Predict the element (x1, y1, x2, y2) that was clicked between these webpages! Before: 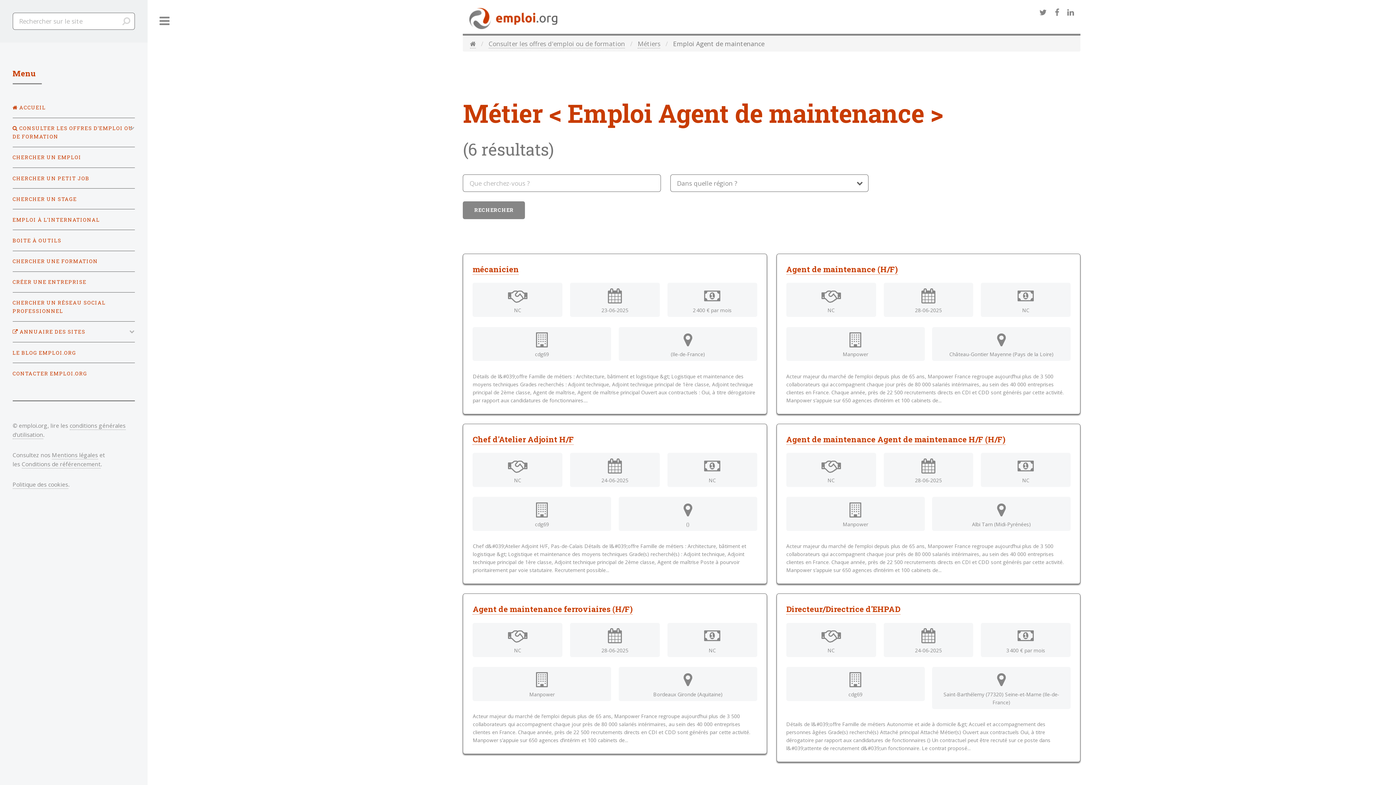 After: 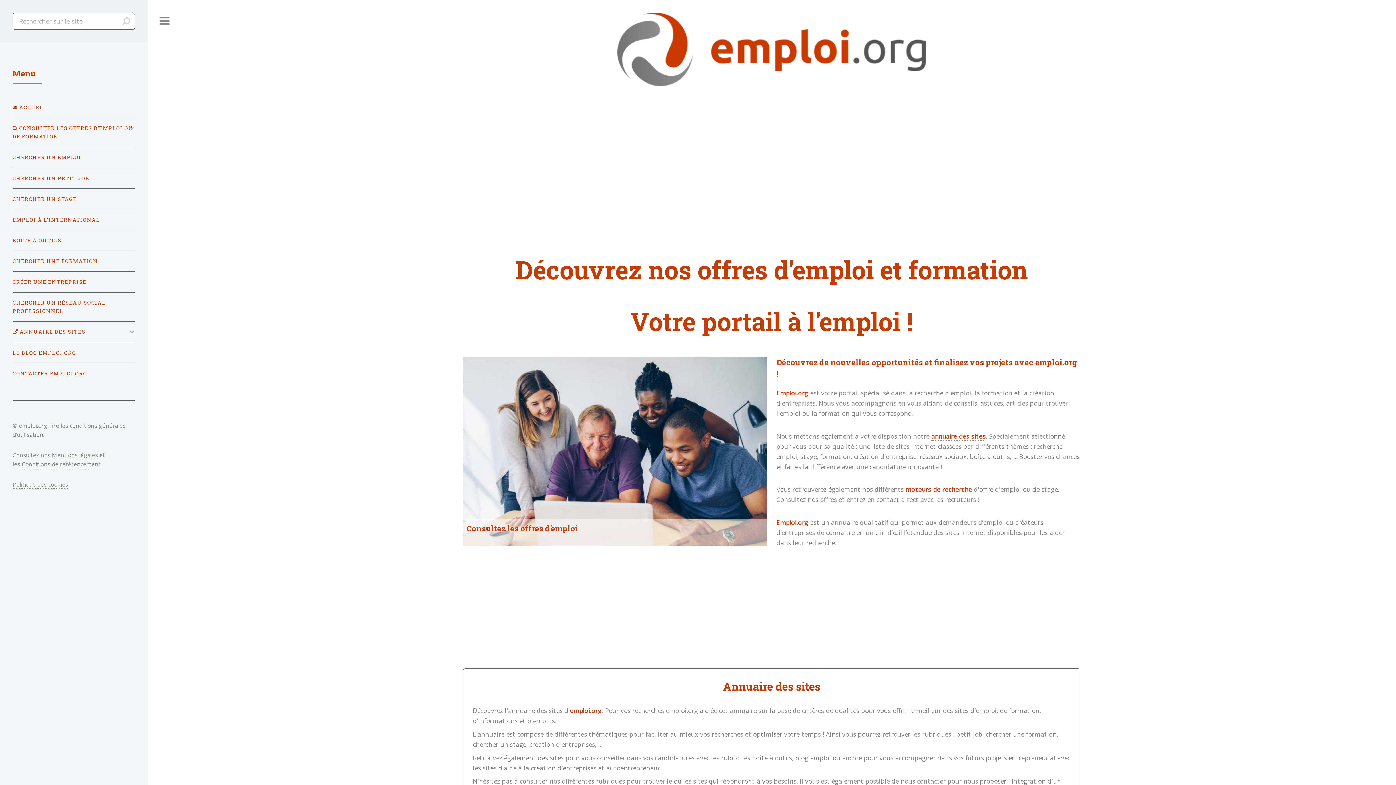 Action: label:  ACCUEIL bbox: (12, 100, 134, 114)